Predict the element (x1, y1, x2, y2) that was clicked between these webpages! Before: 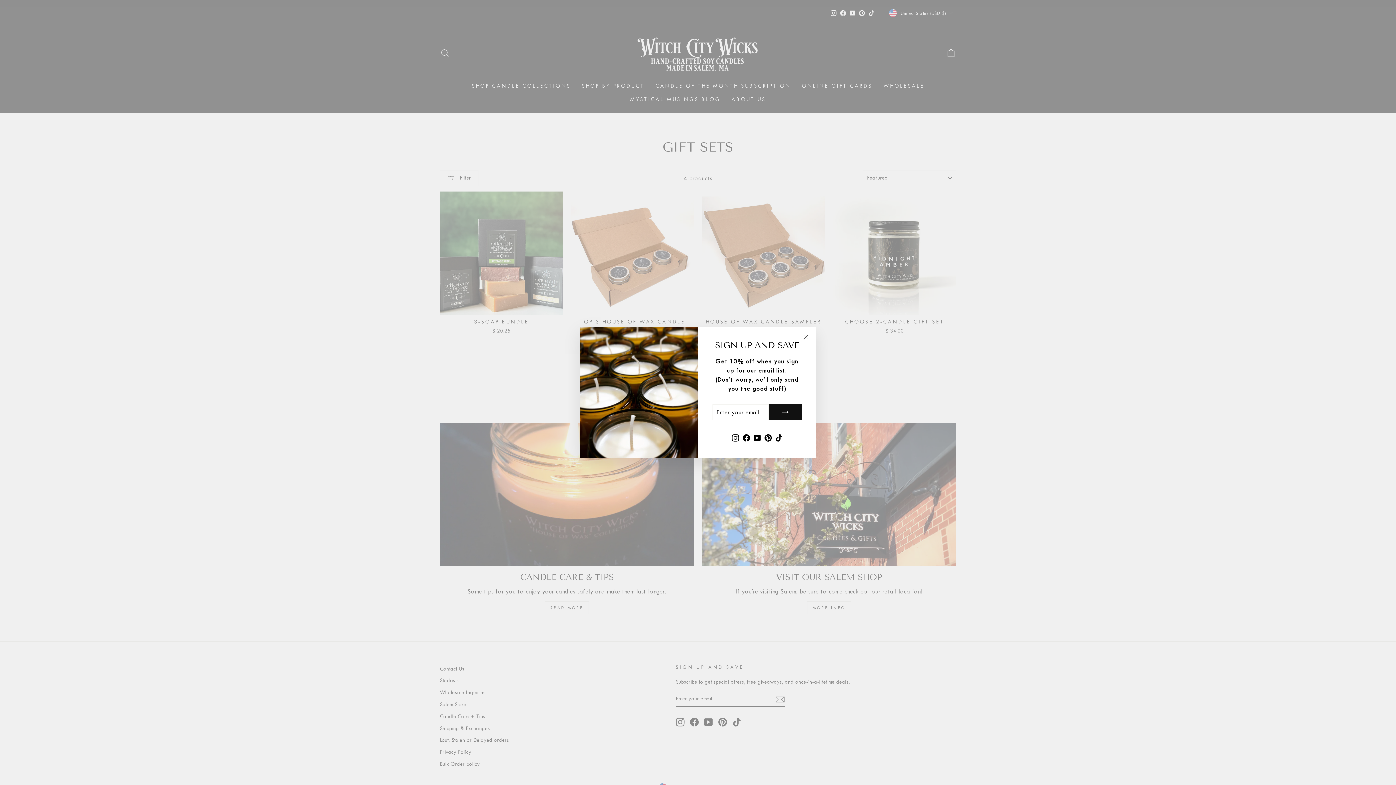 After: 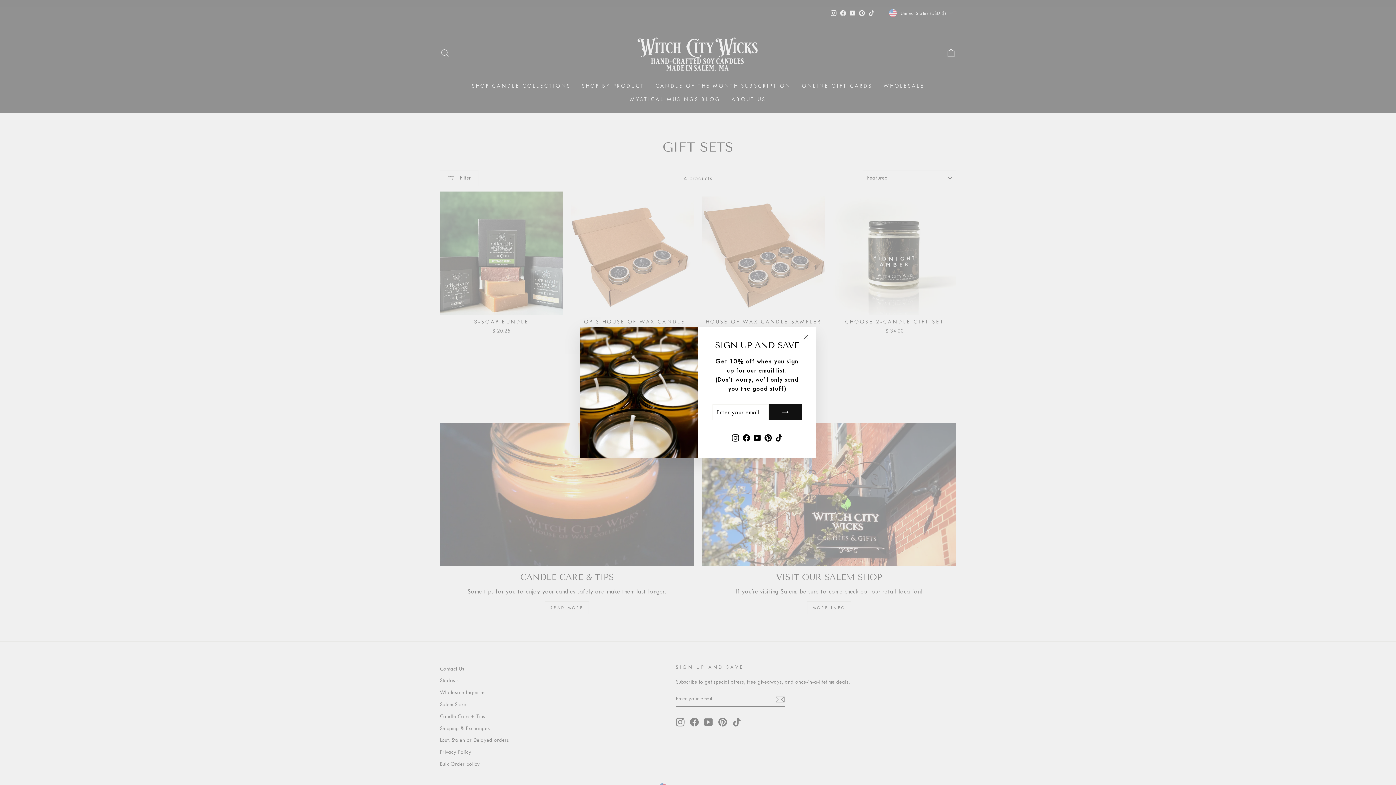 Action: bbox: (730, 442, 740, 454) label: Instagram